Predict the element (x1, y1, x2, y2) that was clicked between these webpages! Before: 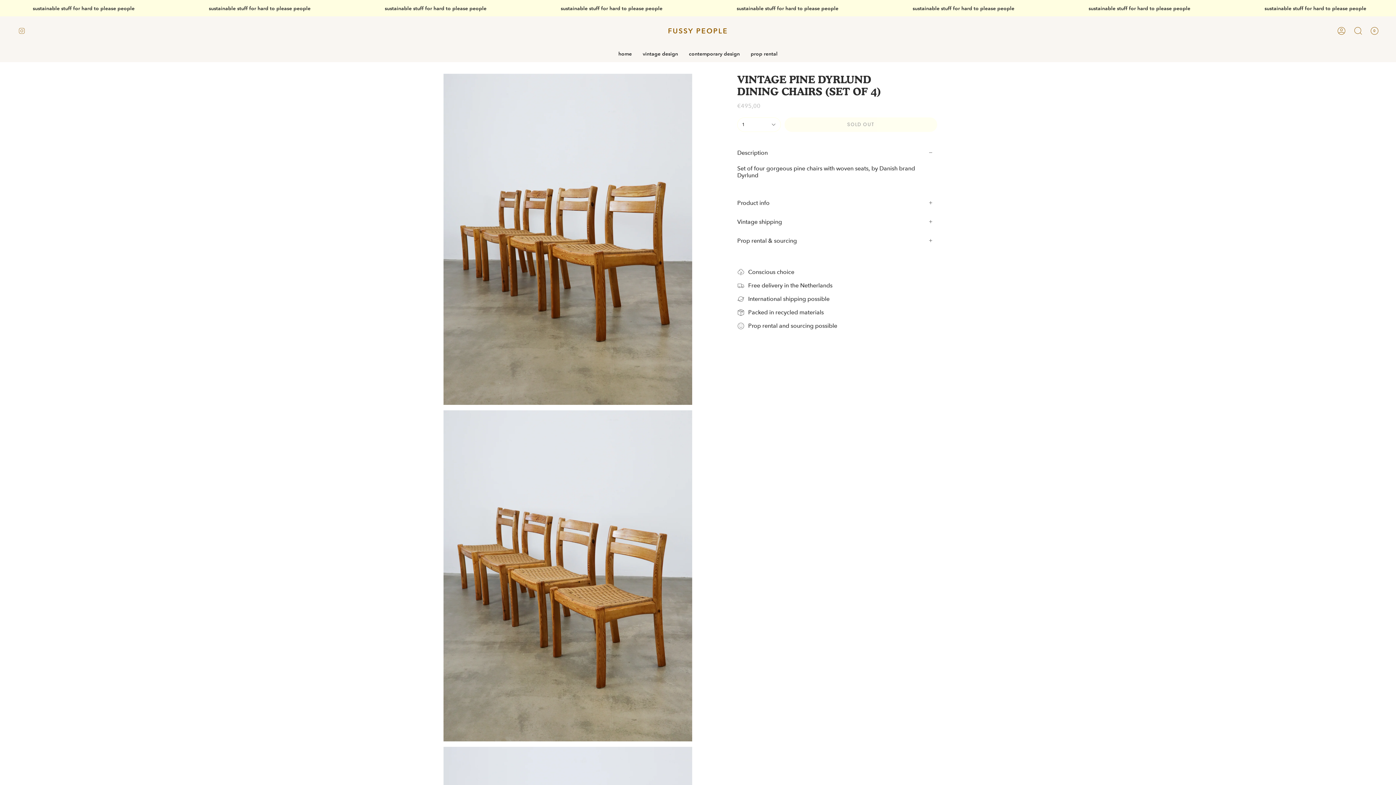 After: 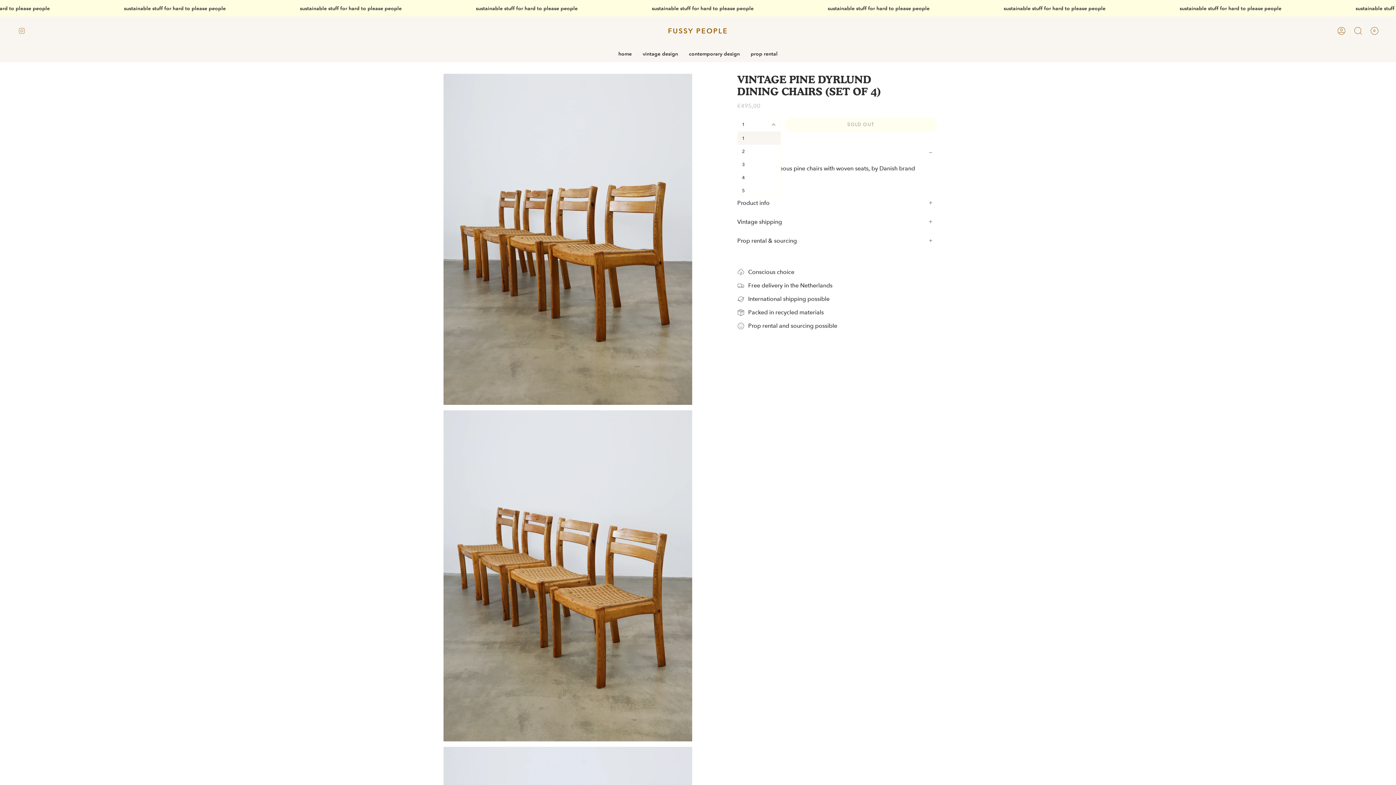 Action: bbox: (737, 117, 781, 131) label: 1